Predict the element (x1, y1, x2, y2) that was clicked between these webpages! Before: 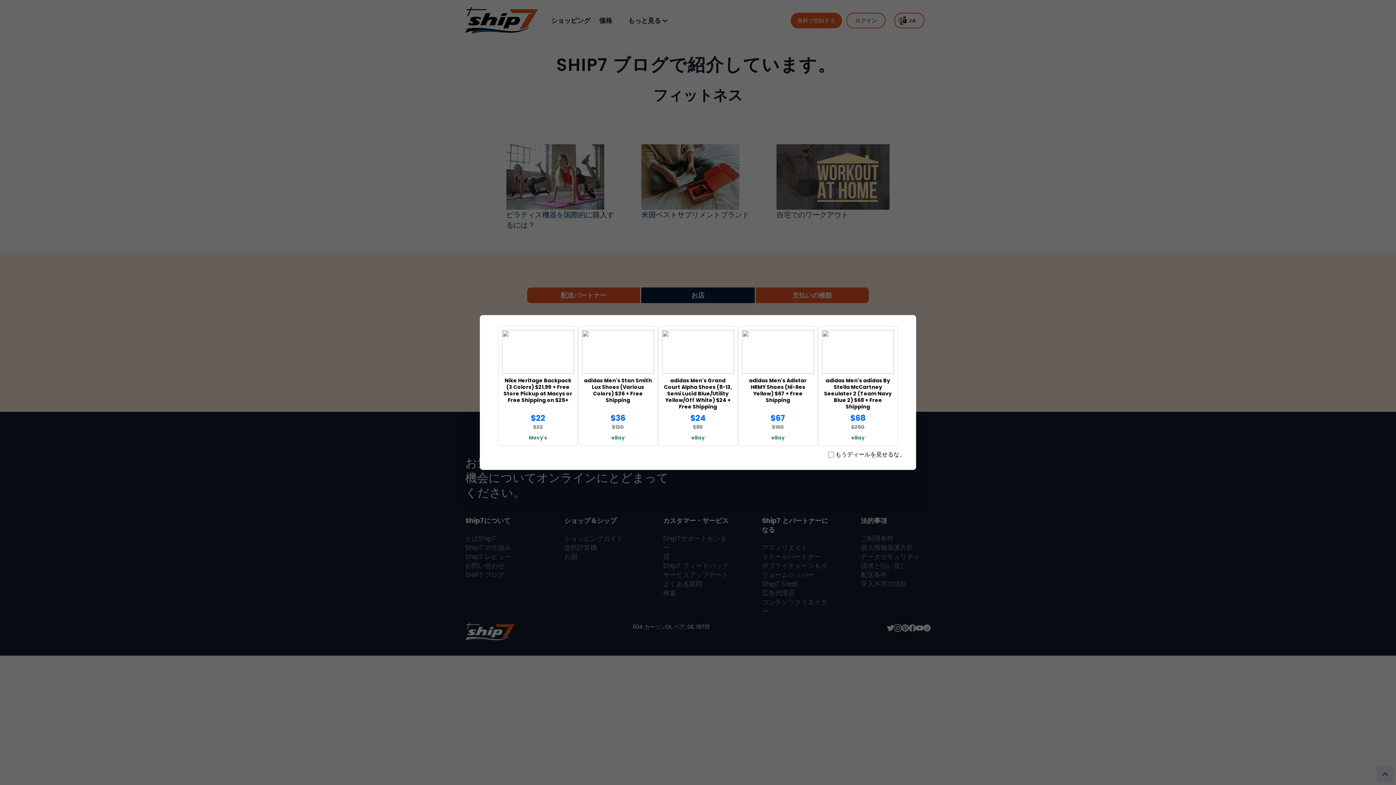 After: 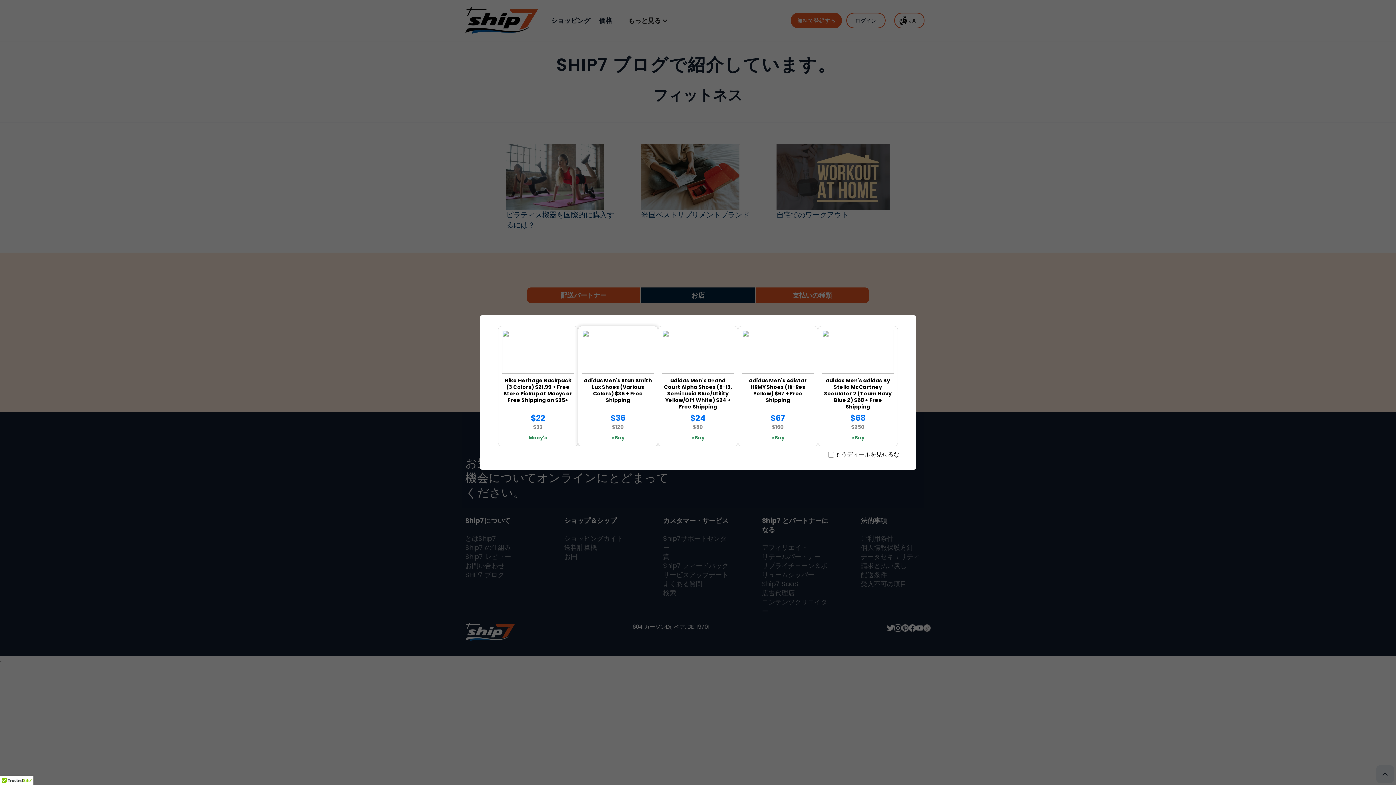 Action: bbox: (582, 348, 654, 442) label: adidas Men's Stan Smith Lux Shoes (Various Colors) $36 + Free Shipping
$36
$120
eBay